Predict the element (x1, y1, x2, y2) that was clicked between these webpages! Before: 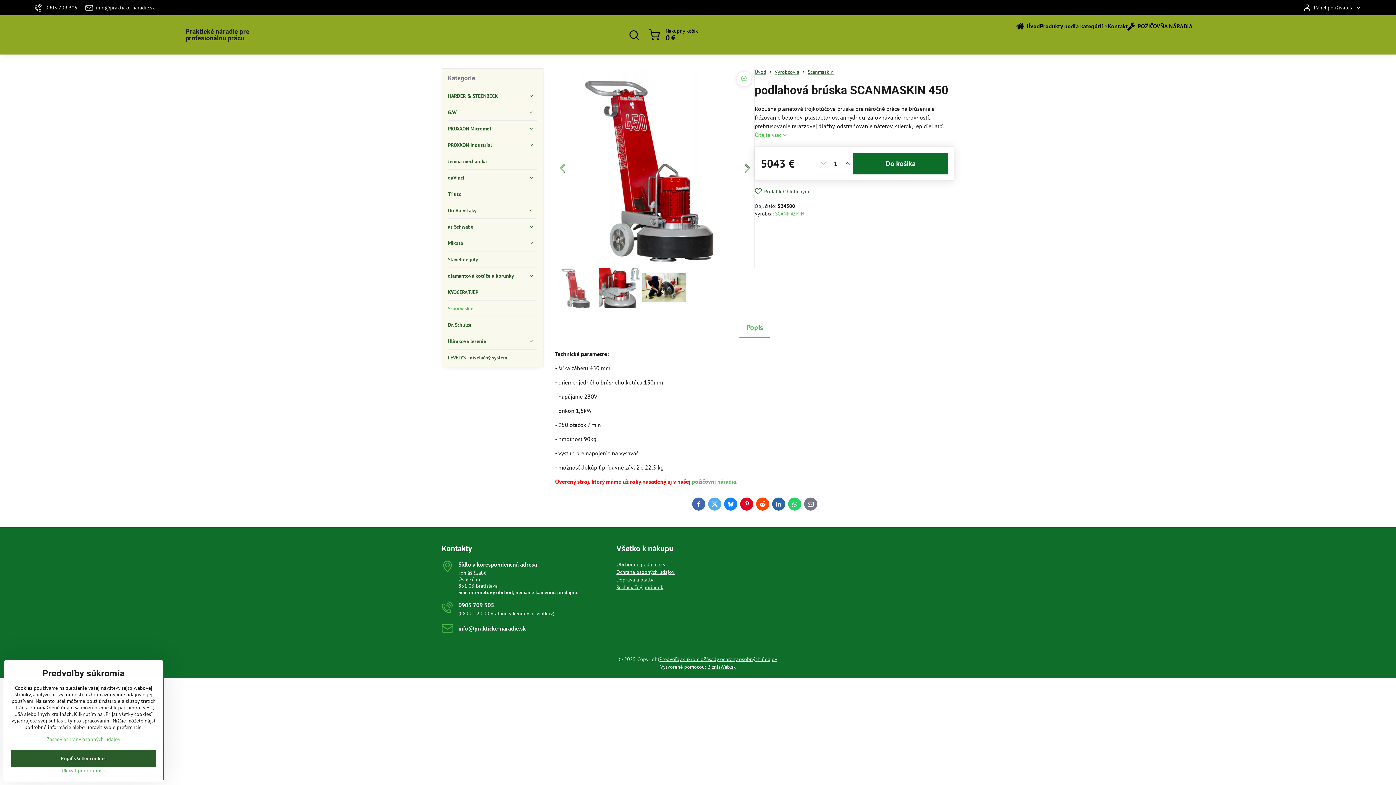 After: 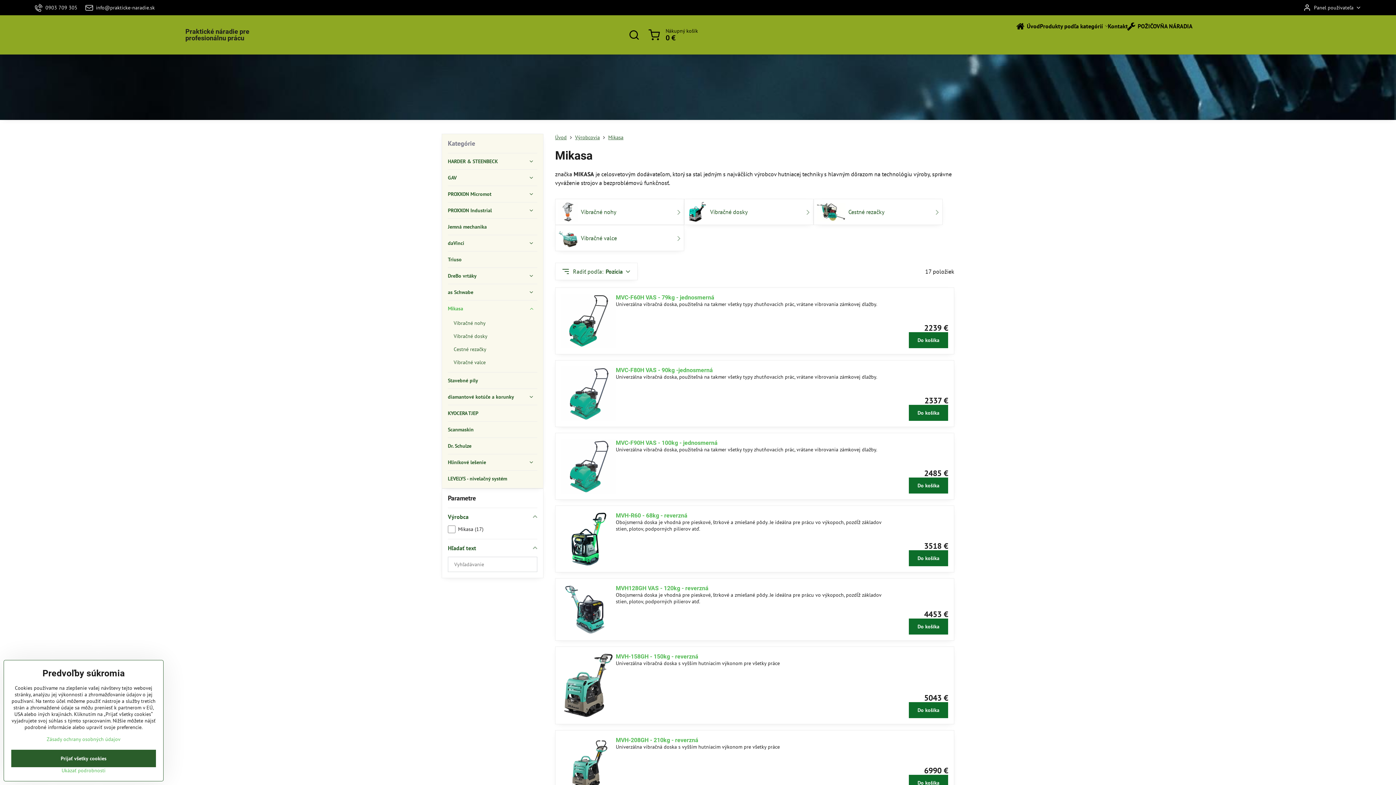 Action: label: Mikasa bbox: (448, 235, 537, 251)